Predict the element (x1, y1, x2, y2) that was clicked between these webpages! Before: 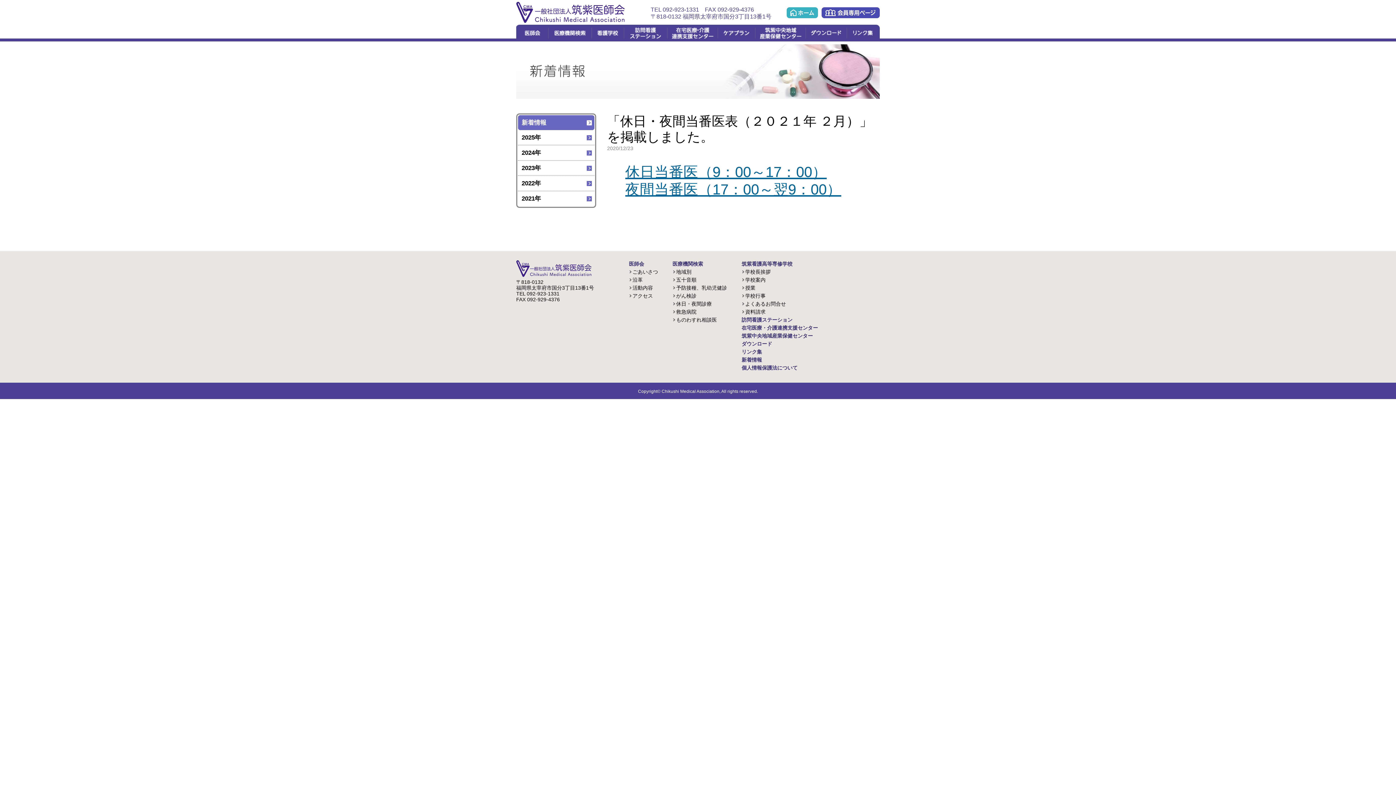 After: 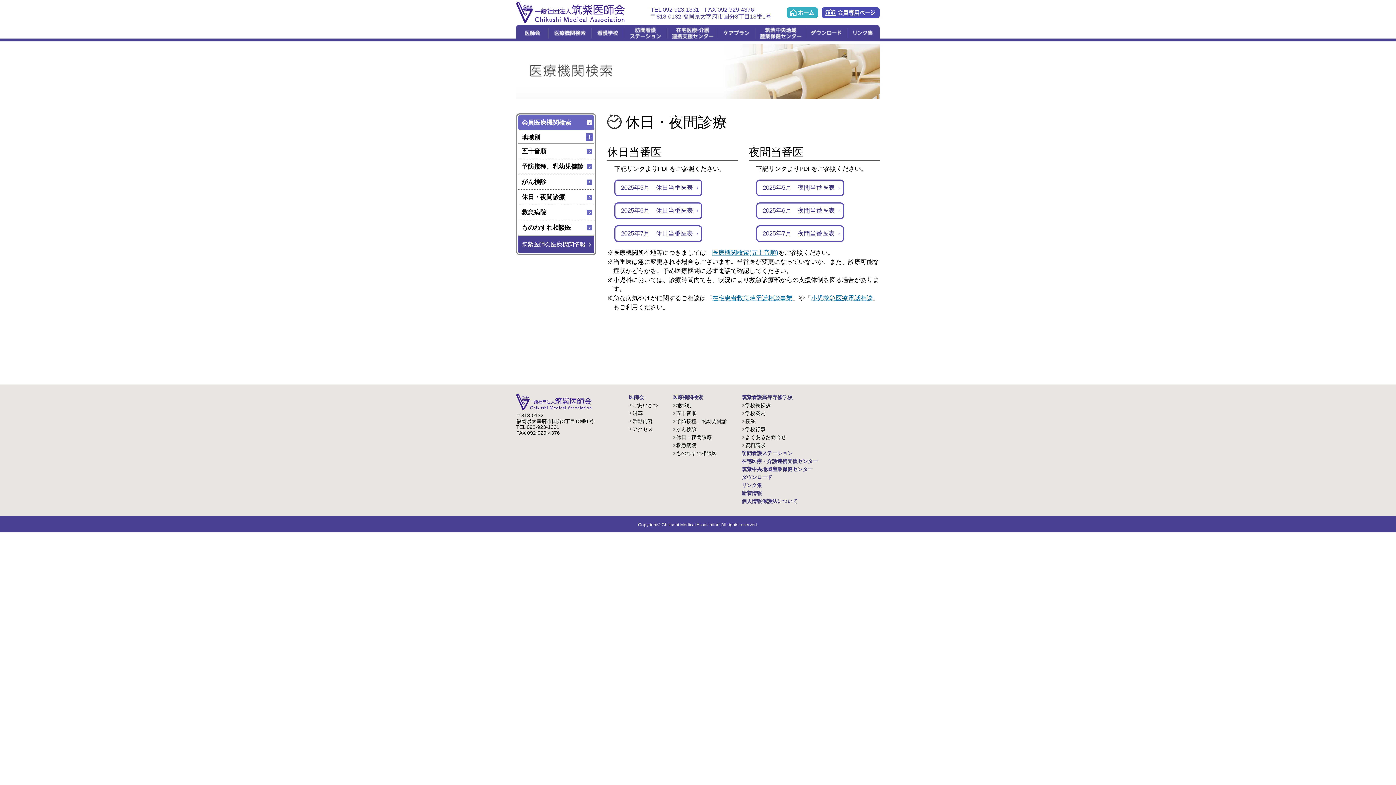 Action: label: 休日・夜間診療 bbox: (672, 301, 712, 306)